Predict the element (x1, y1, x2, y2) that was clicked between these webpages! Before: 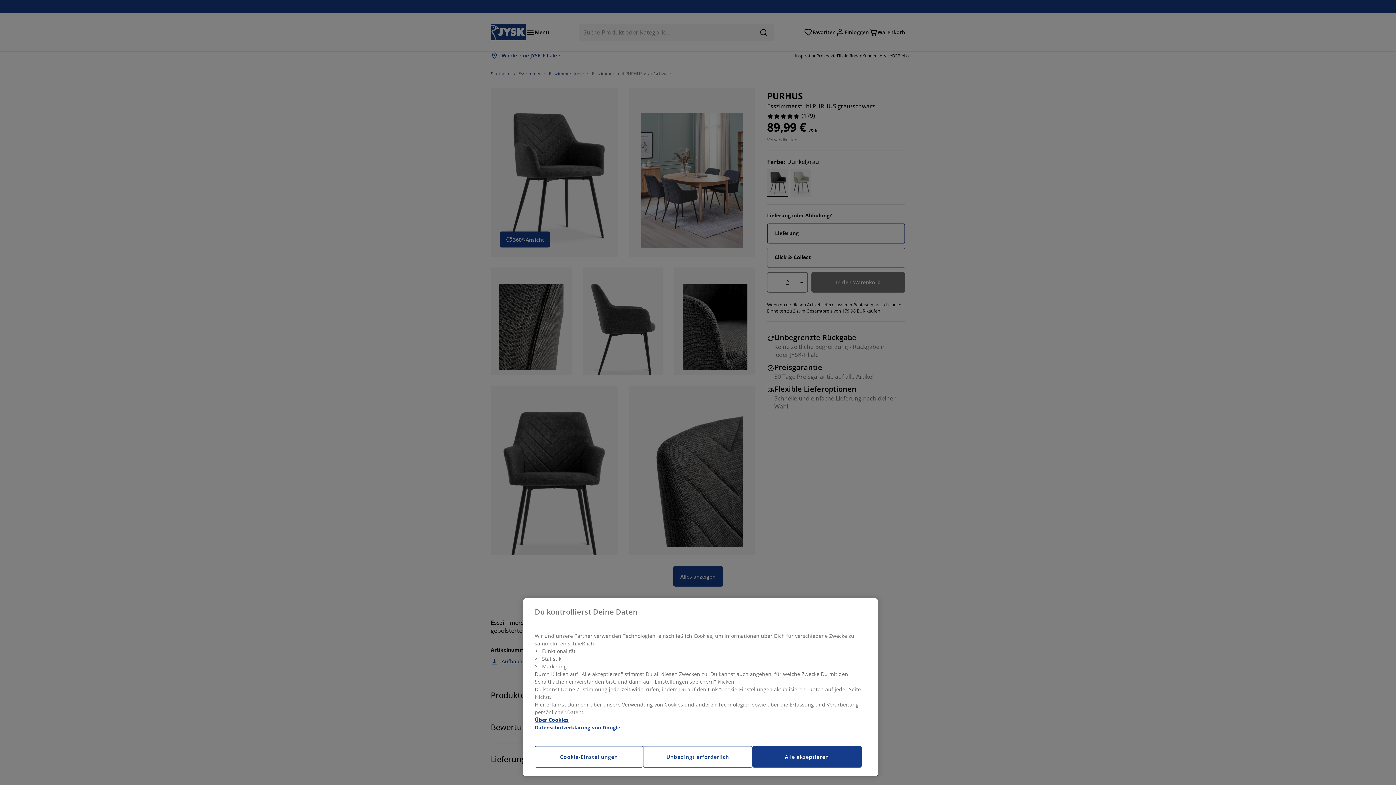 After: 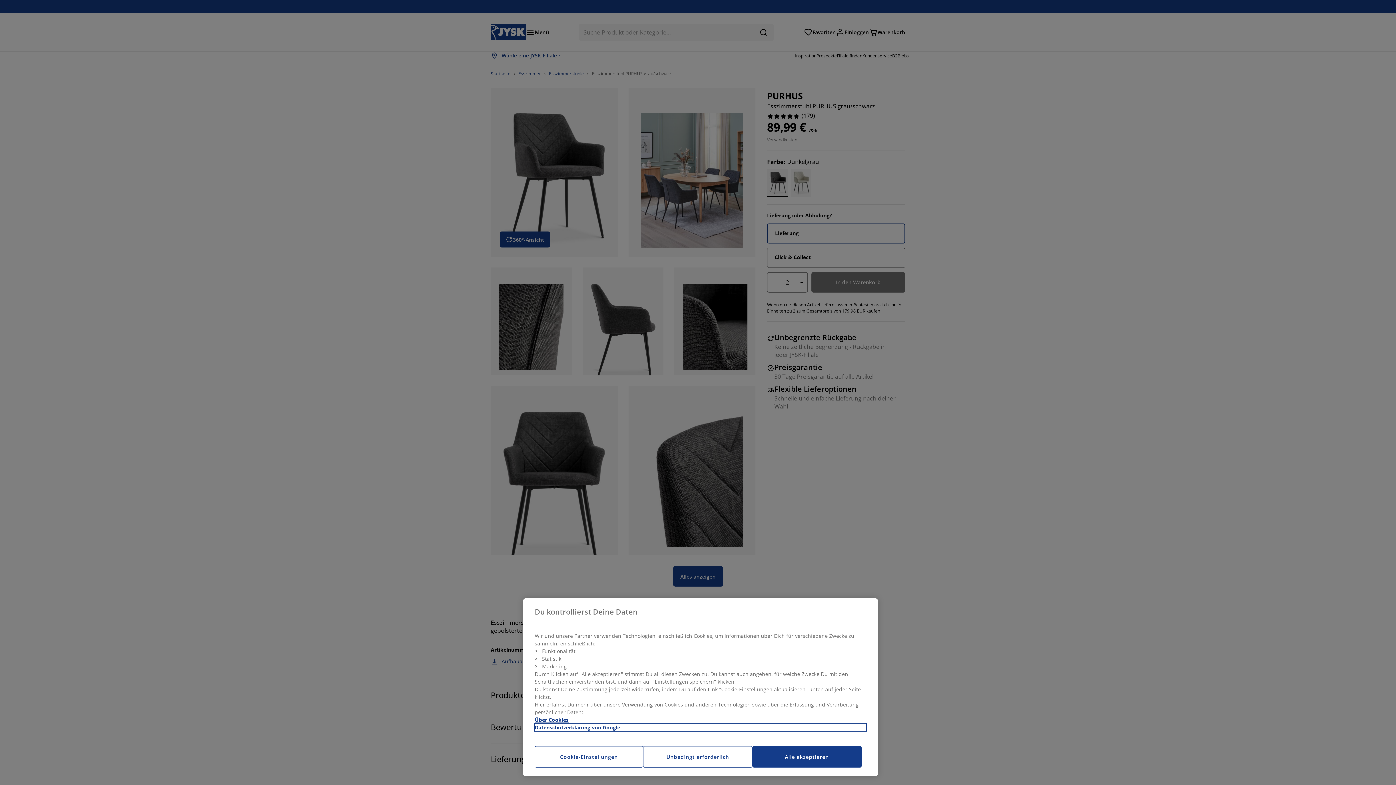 Action: label: Rechtliche Informationen, wird in neuer registerkarte geöffnet bbox: (534, 724, 866, 731)